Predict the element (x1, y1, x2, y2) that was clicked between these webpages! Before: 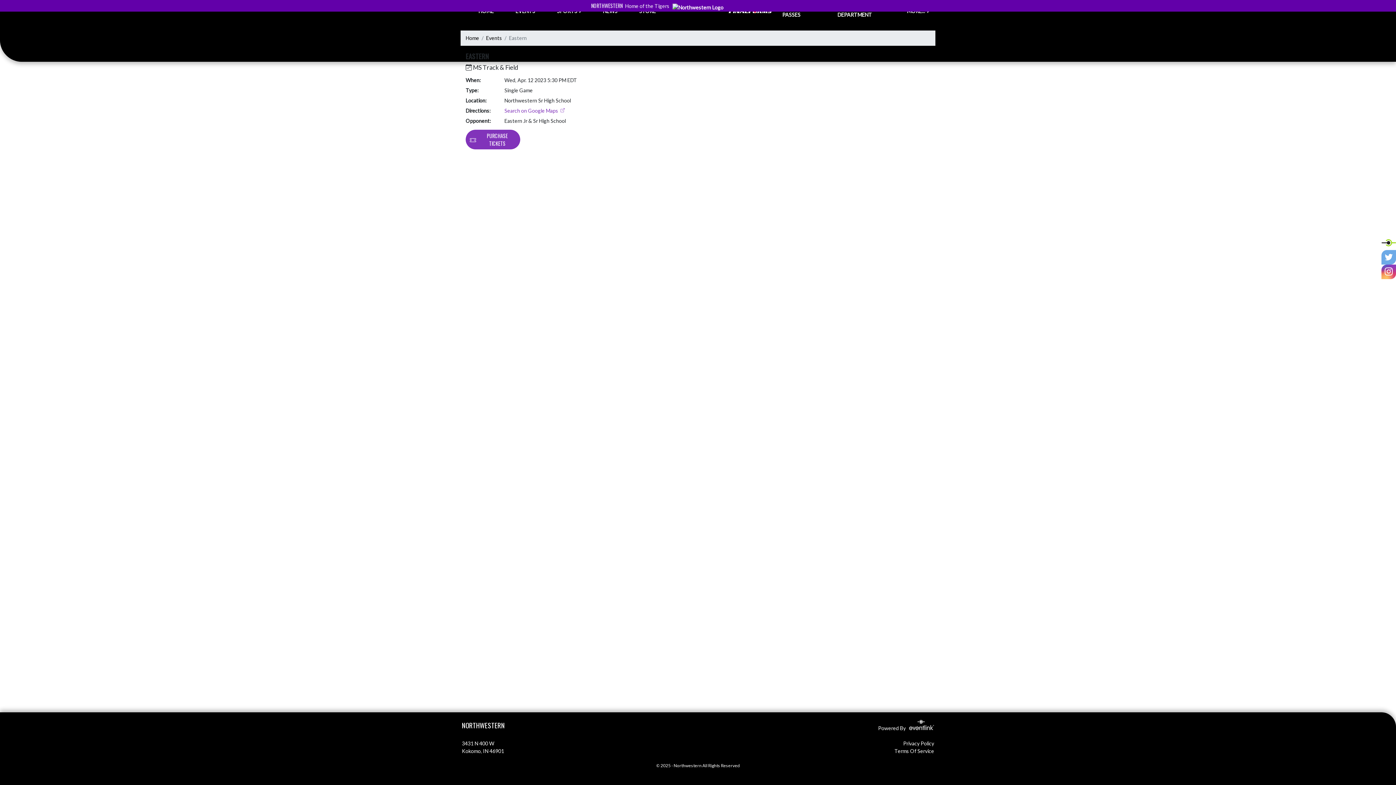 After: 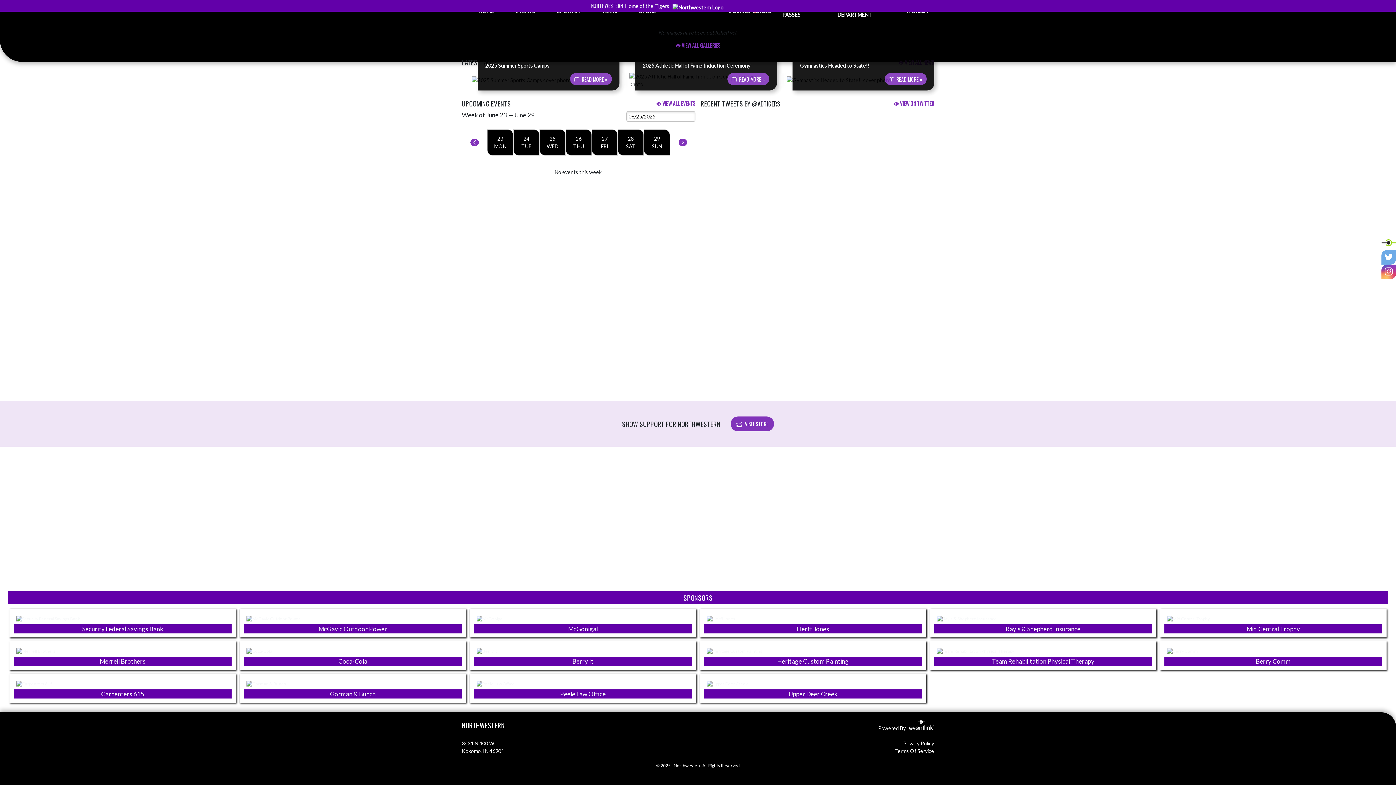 Action: bbox: (672, 3, 723, 9)